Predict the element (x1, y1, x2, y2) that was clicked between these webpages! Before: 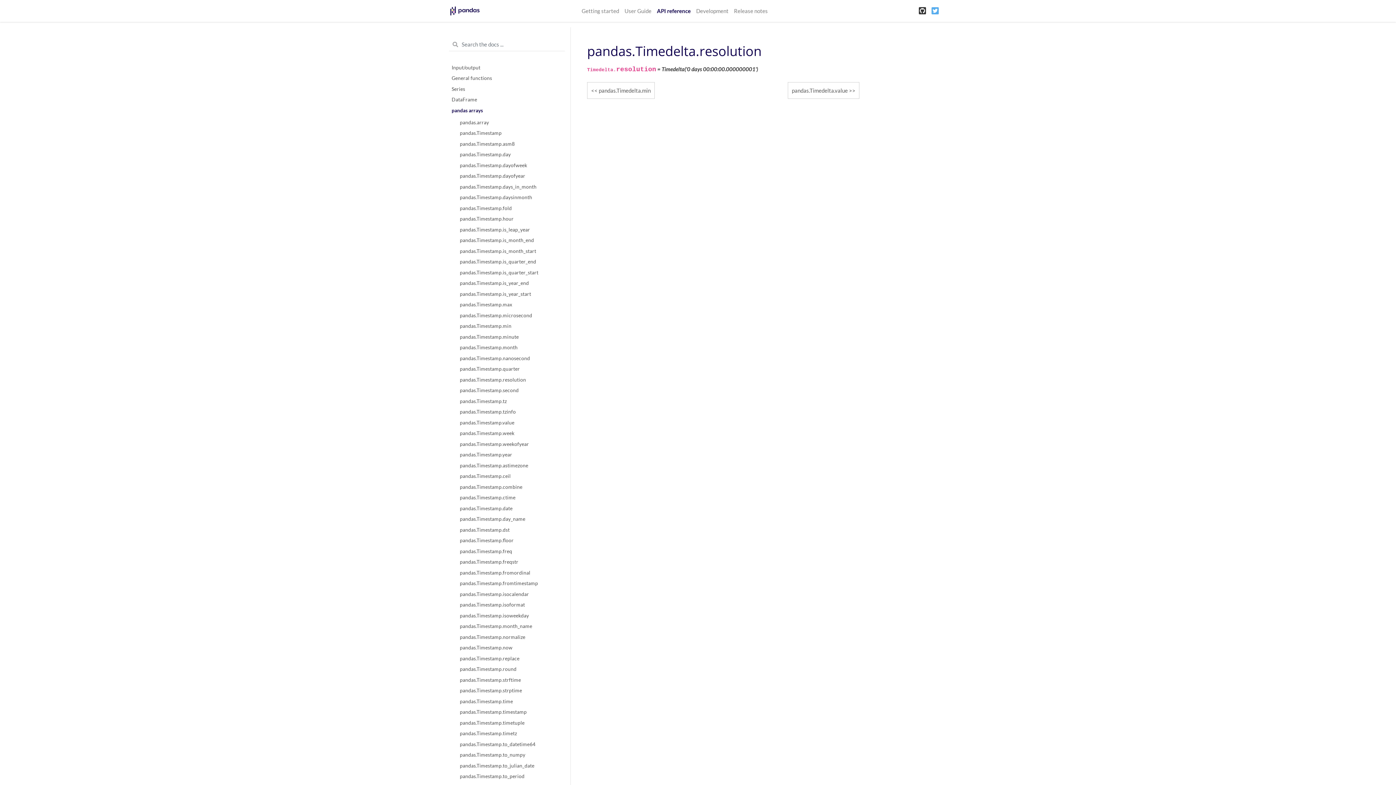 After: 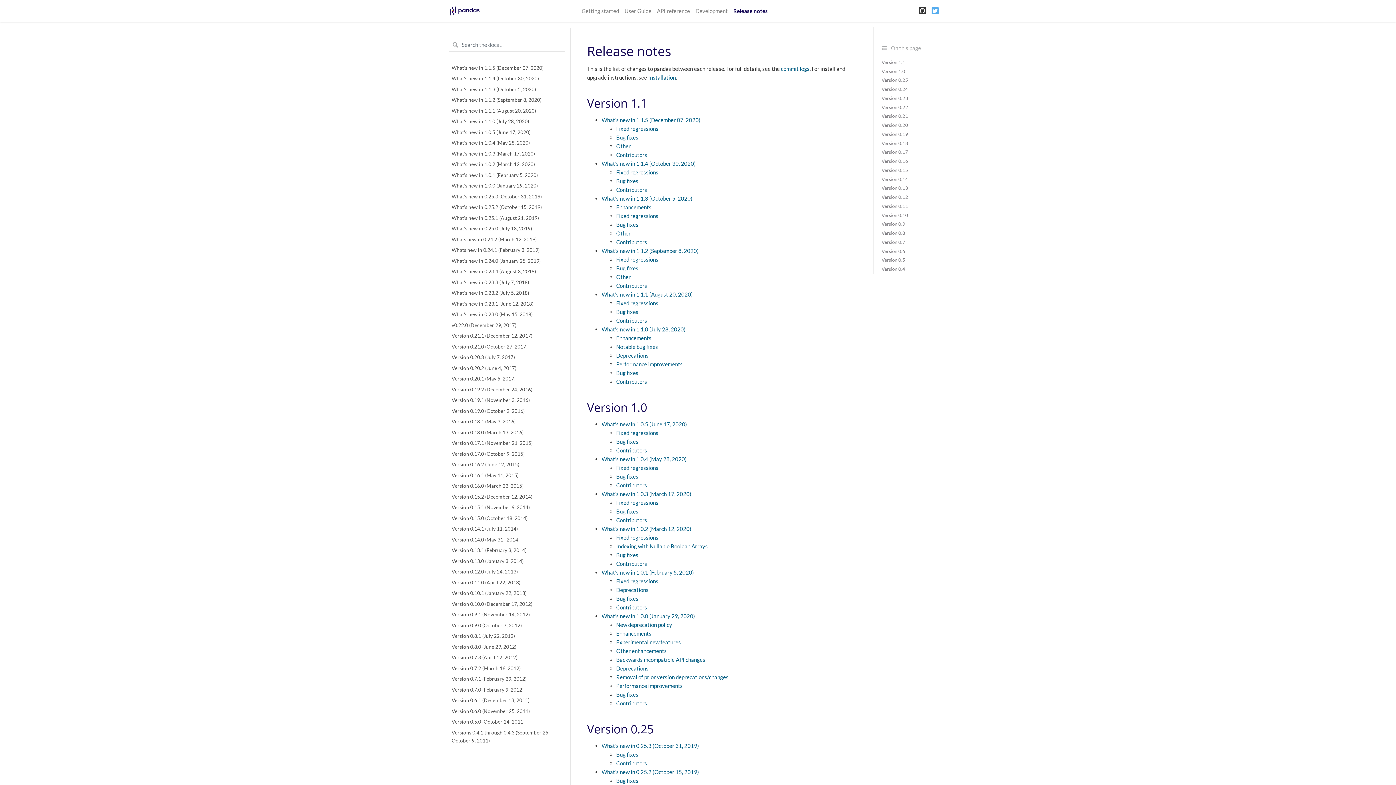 Action: bbox: (731, 6, 770, 15) label: Release notes